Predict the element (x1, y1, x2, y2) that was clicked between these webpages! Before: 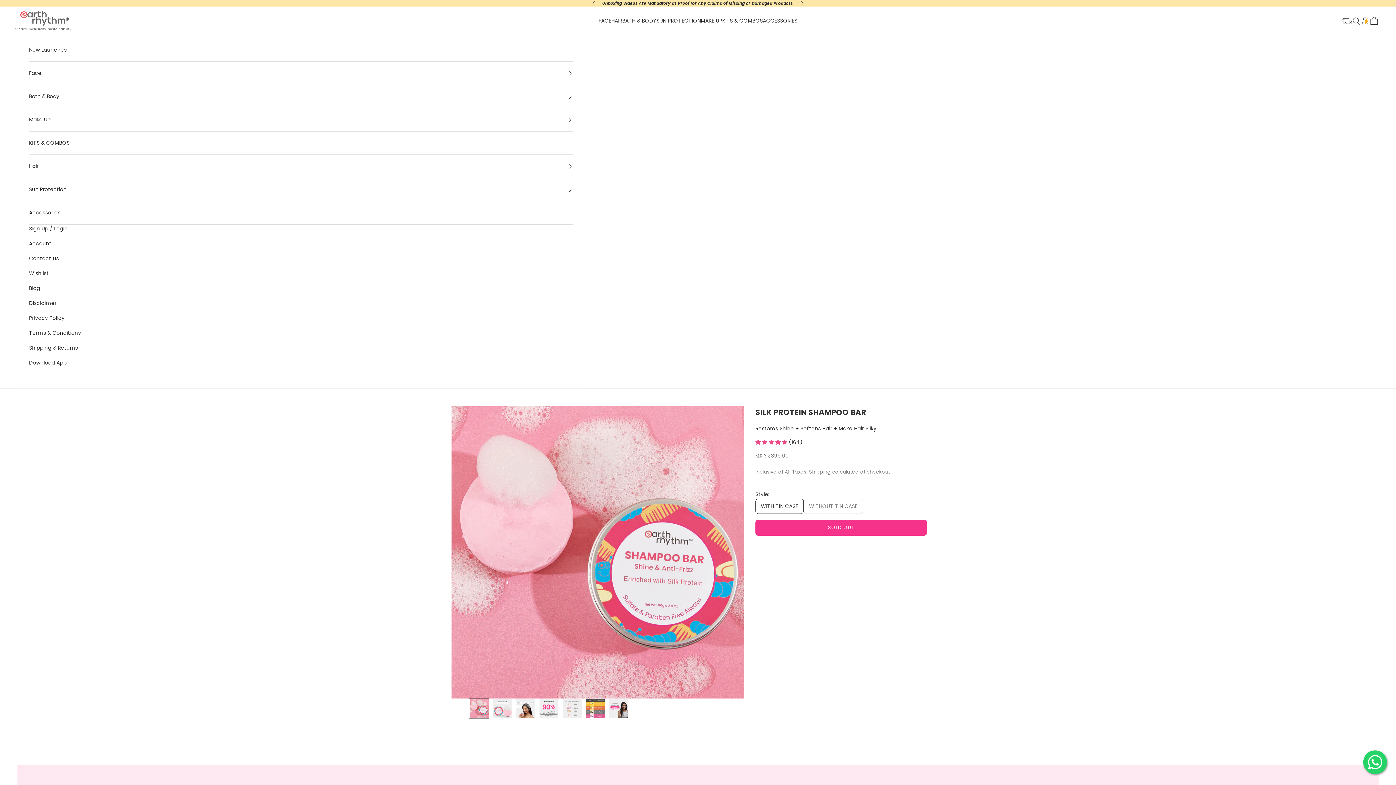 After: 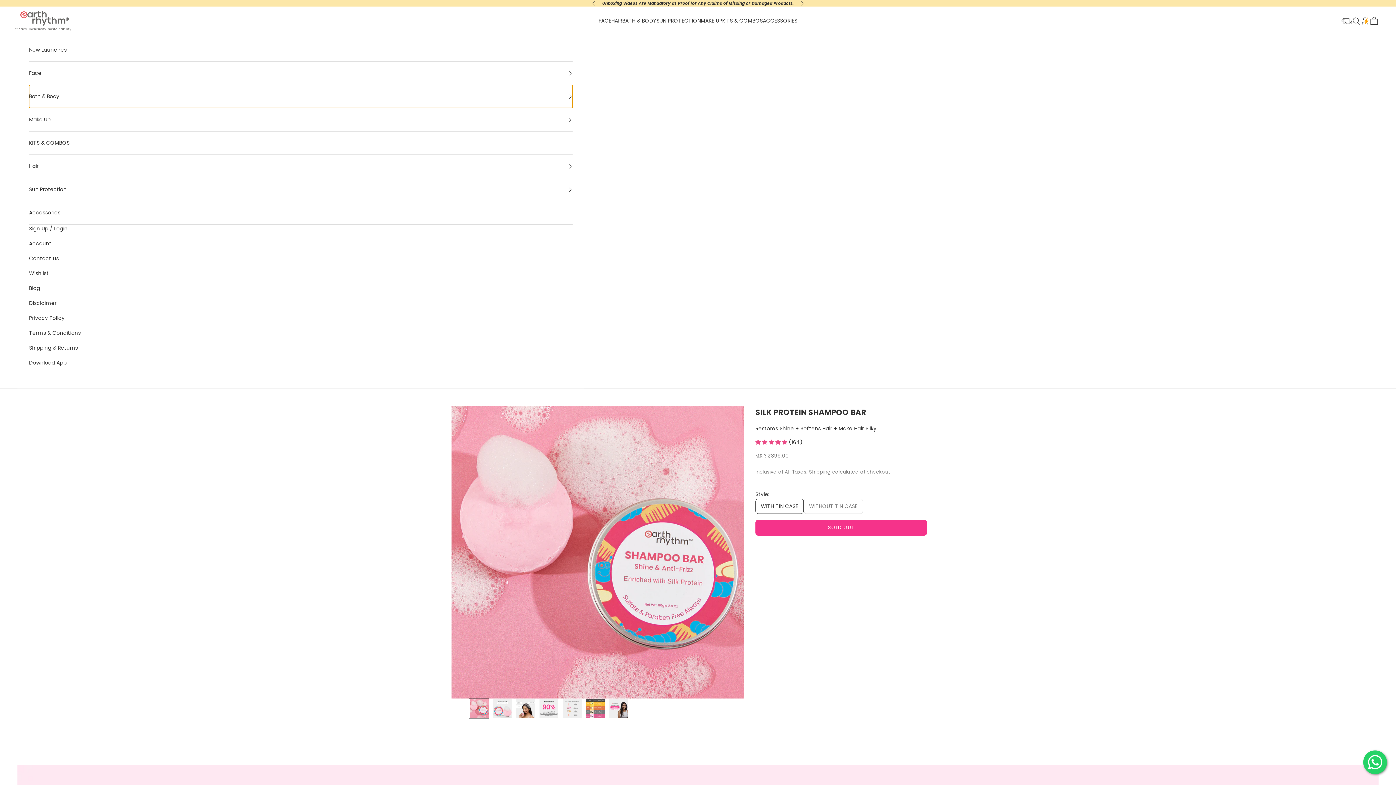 Action: bbox: (29, 85, 572, 108) label: Bath & Body